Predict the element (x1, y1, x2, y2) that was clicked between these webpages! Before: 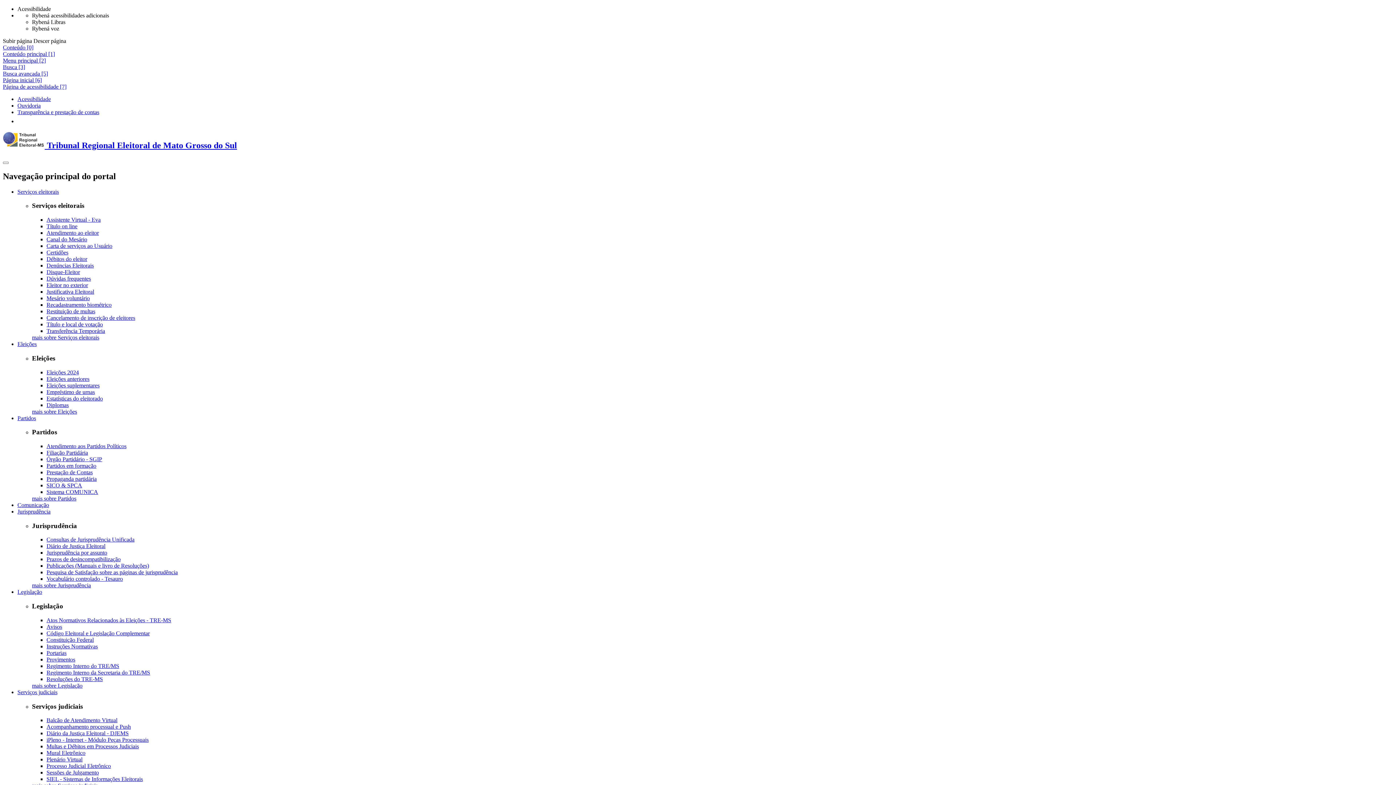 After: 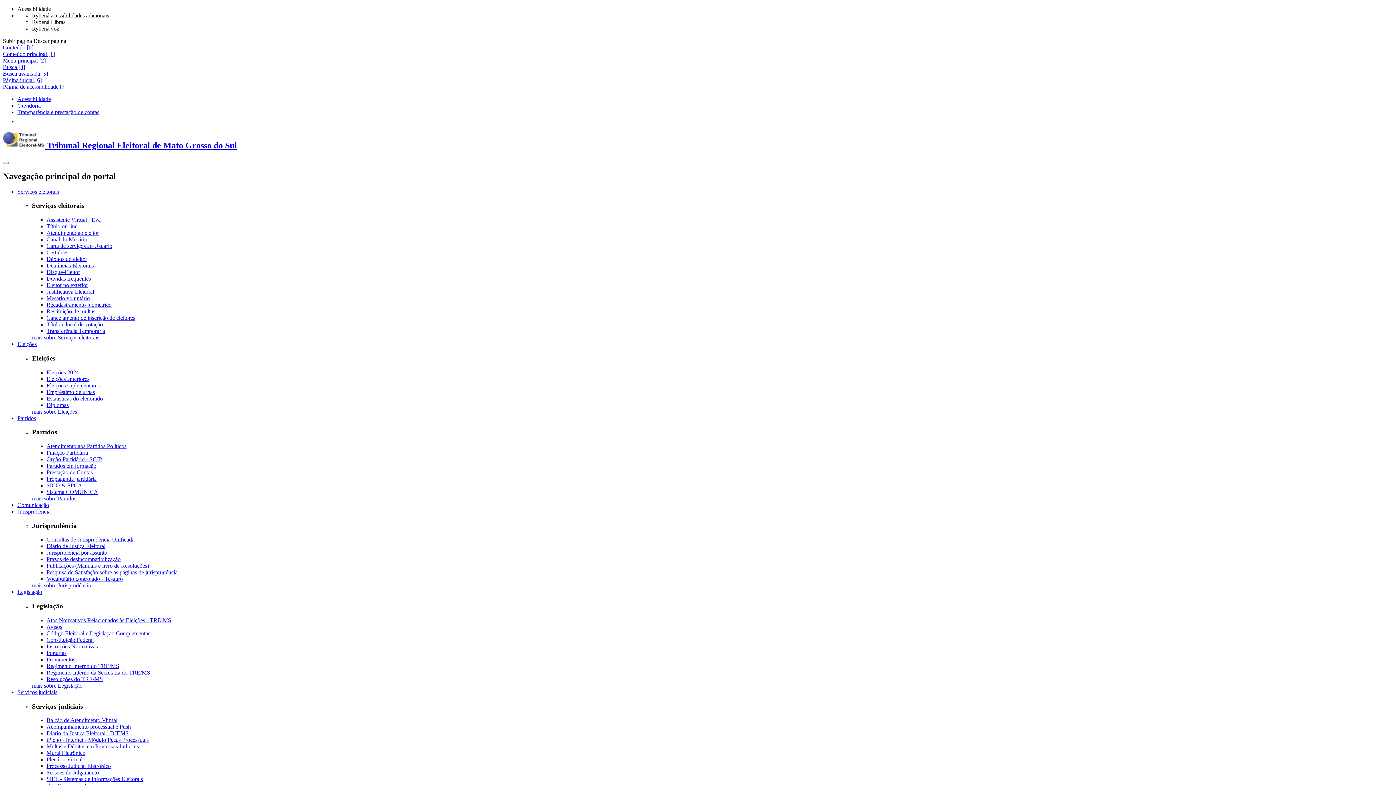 Action: bbox: (46, 369, 78, 375) label: Eleições 2024